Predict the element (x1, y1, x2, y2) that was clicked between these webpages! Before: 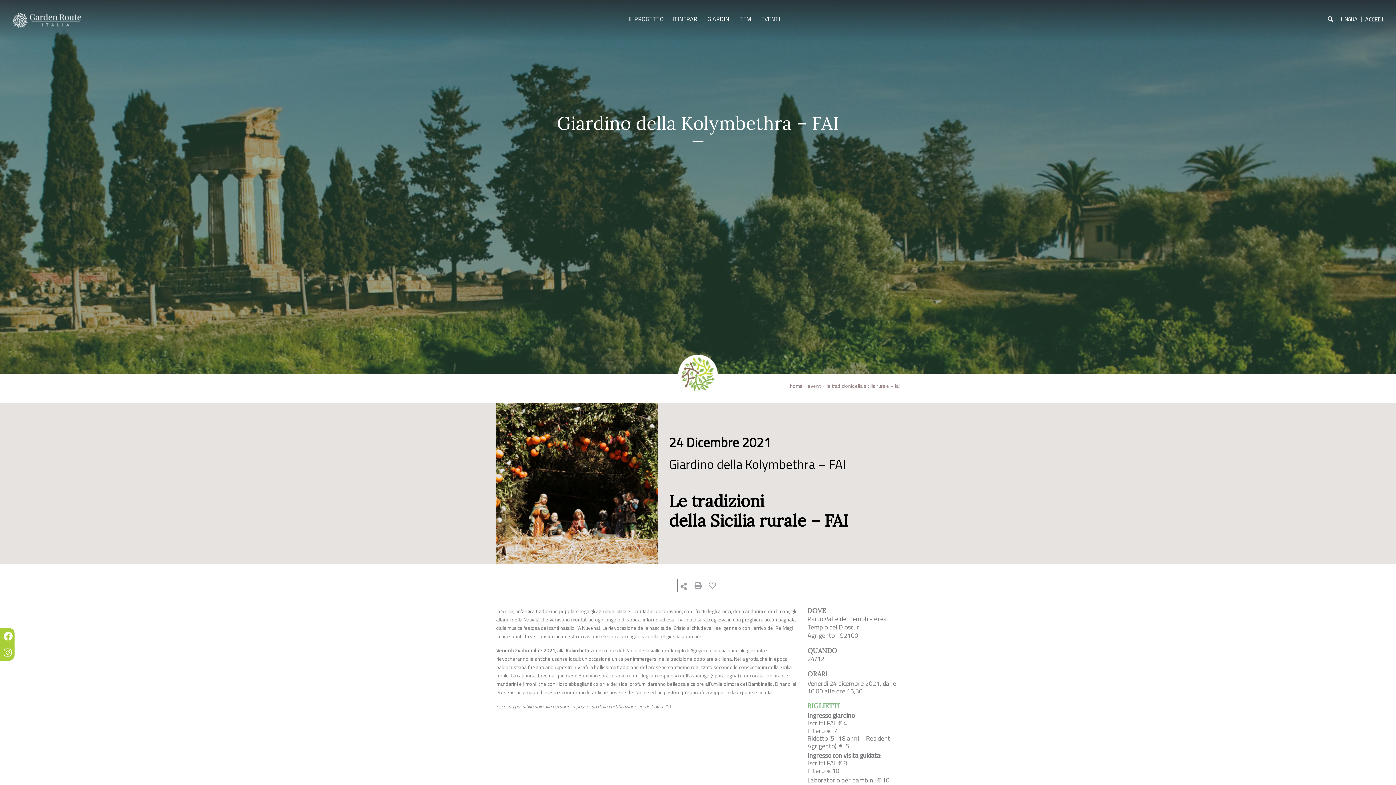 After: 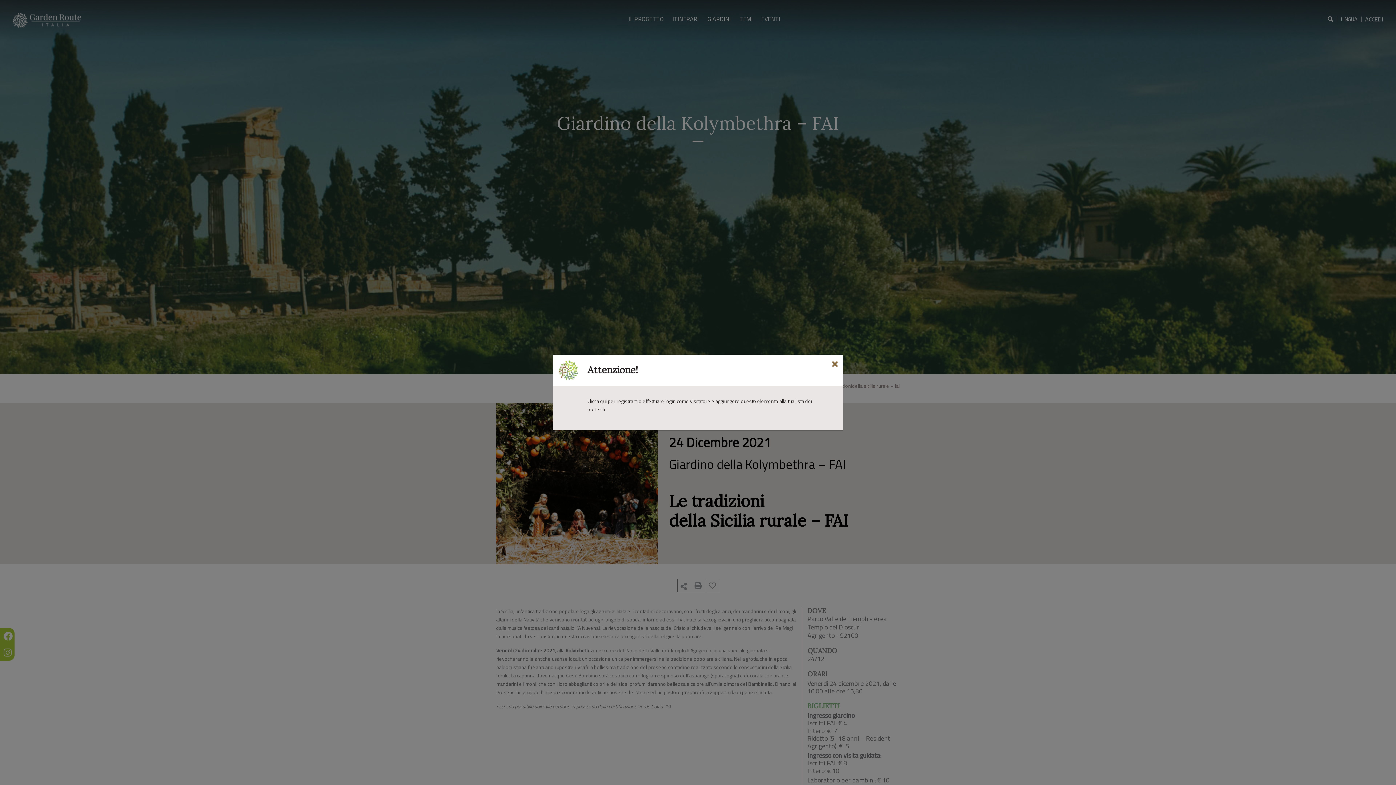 Action: bbox: (706, 579, 718, 592)